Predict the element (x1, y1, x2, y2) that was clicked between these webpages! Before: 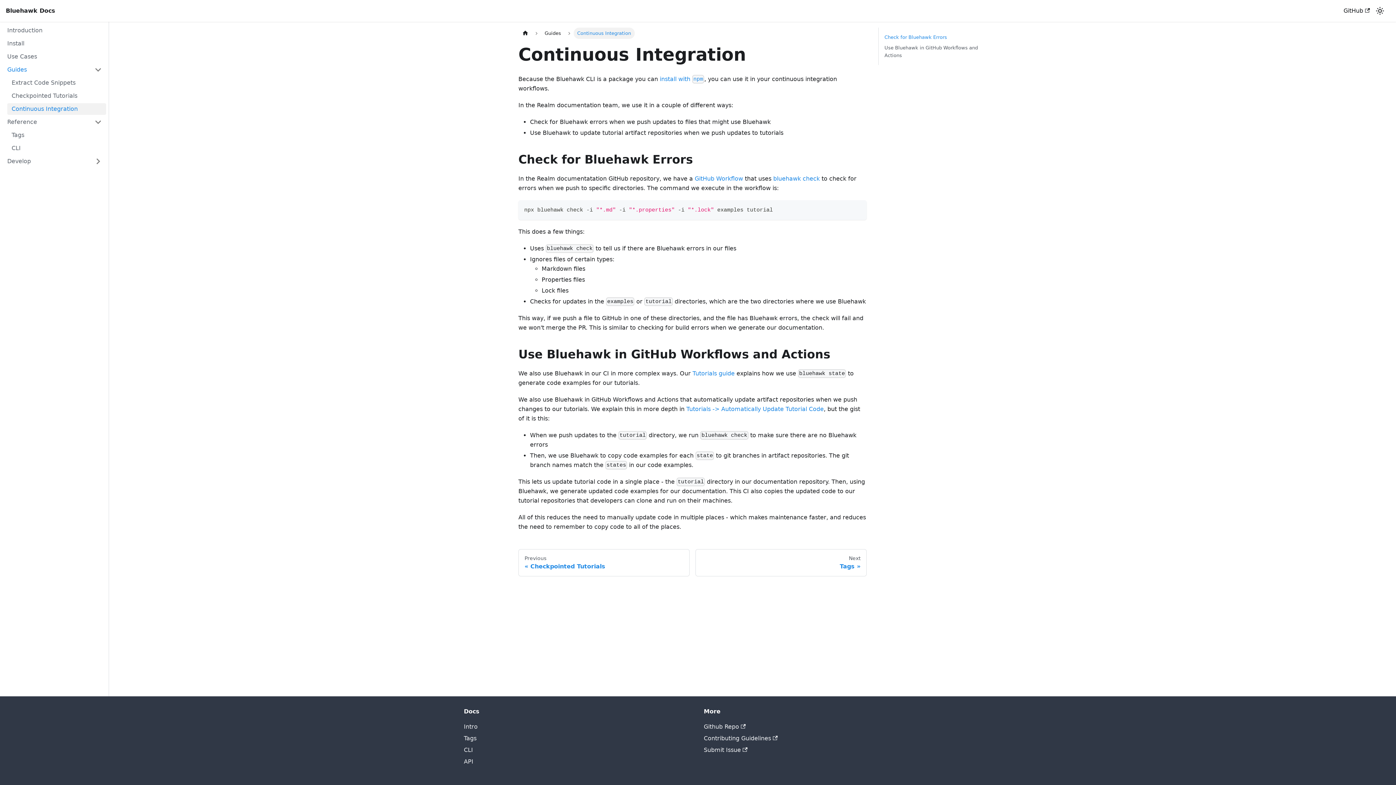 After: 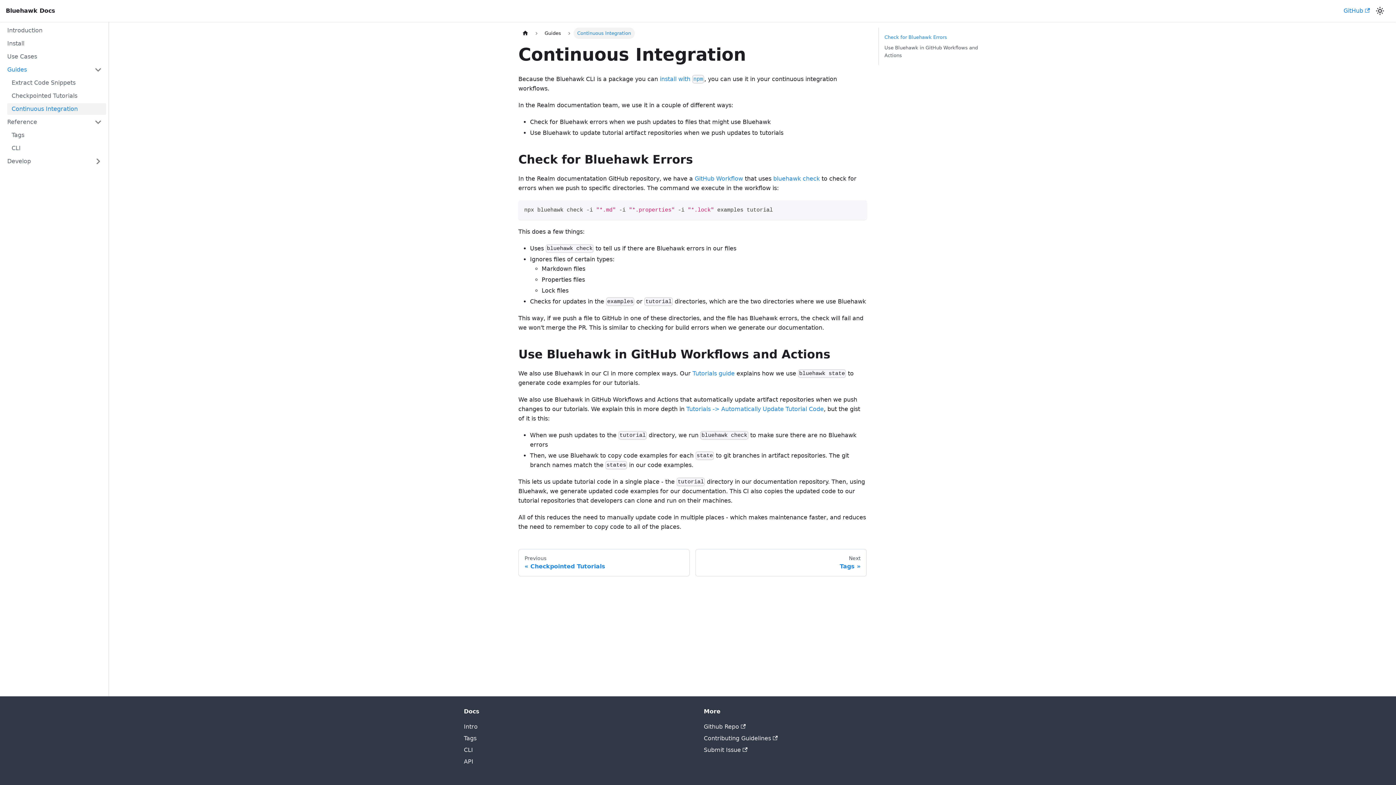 Action: label: GitHub bbox: (1339, 4, 1374, 17)